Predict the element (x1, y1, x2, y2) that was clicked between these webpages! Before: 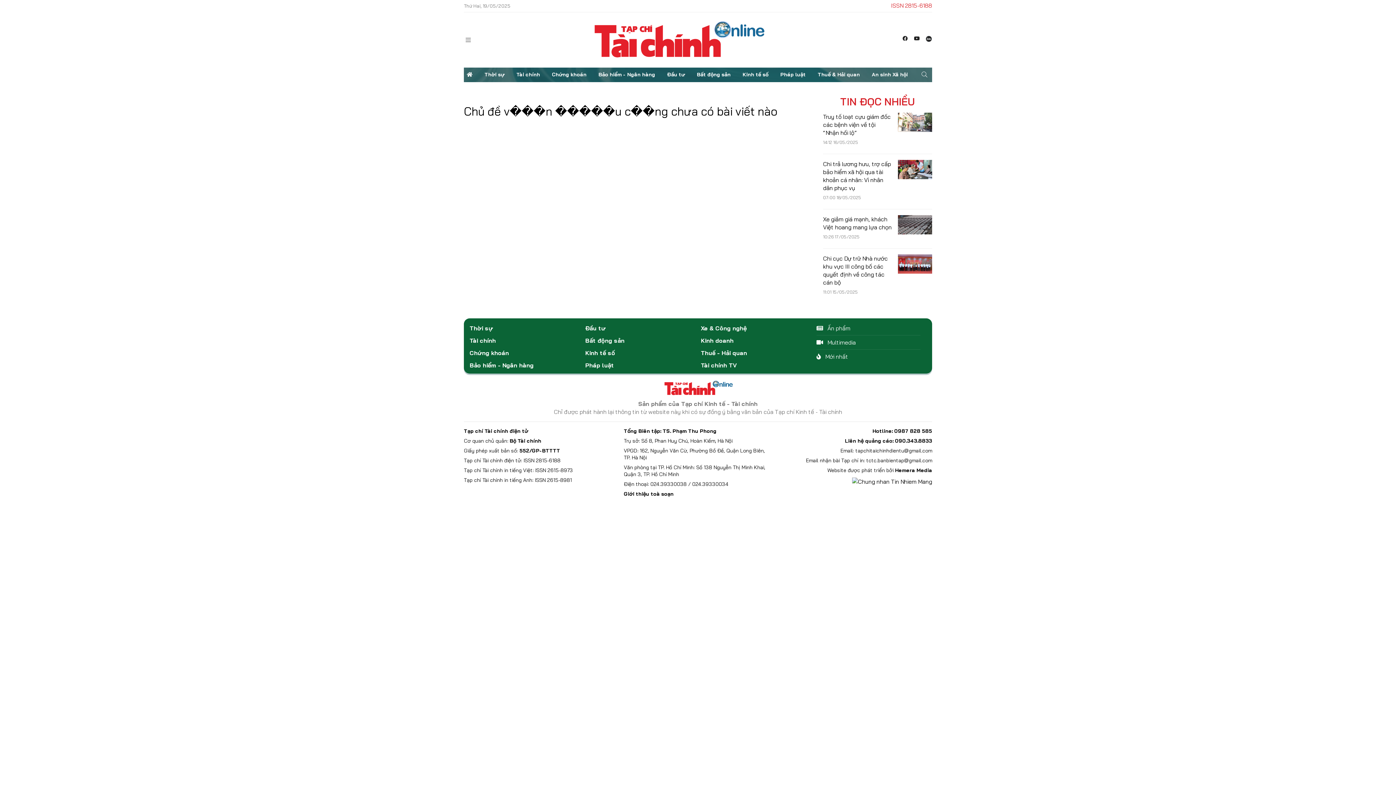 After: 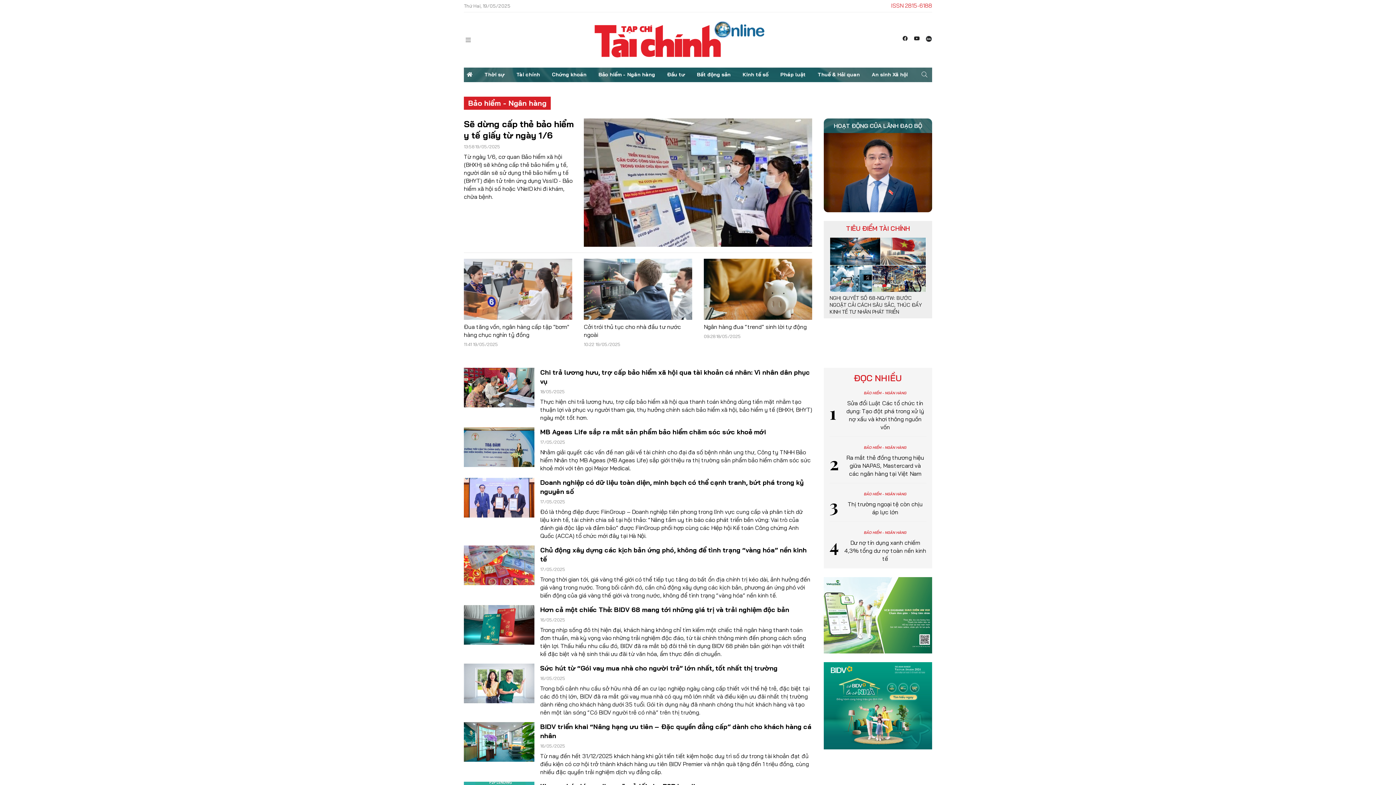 Action: label: Bảo hiểm - Ngân hàng bbox: (595, 67, 658, 82)